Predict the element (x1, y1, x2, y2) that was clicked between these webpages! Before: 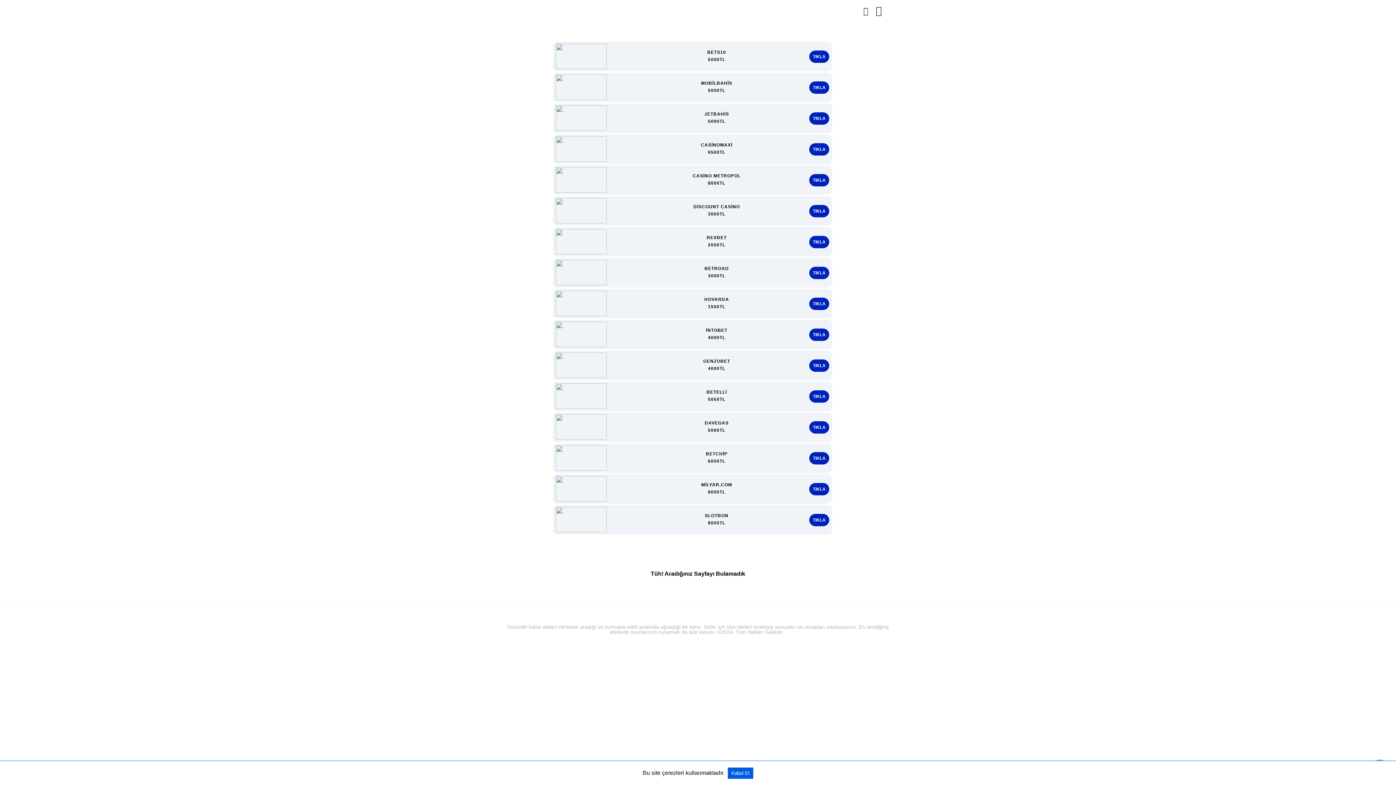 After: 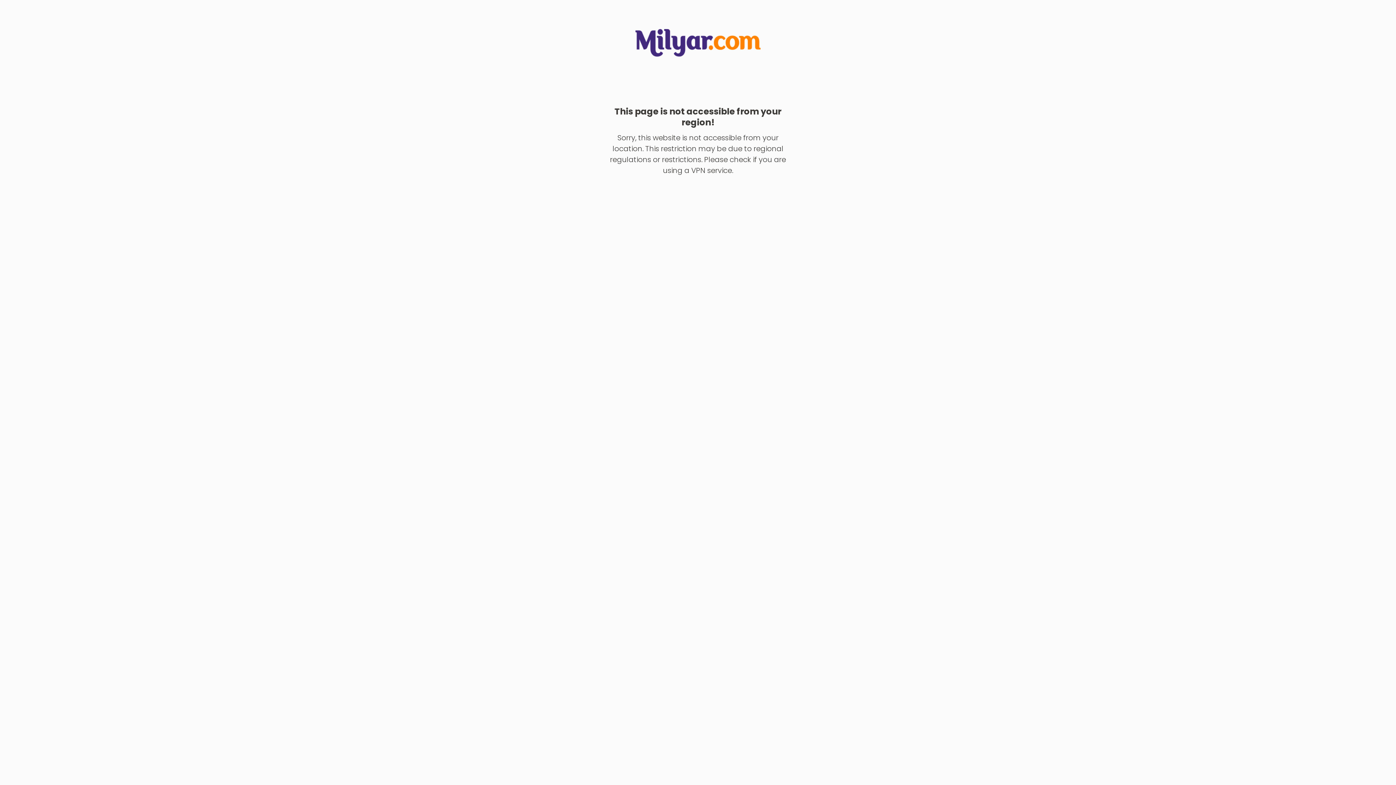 Action: bbox: (809, 483, 829, 495) label: TIKLA